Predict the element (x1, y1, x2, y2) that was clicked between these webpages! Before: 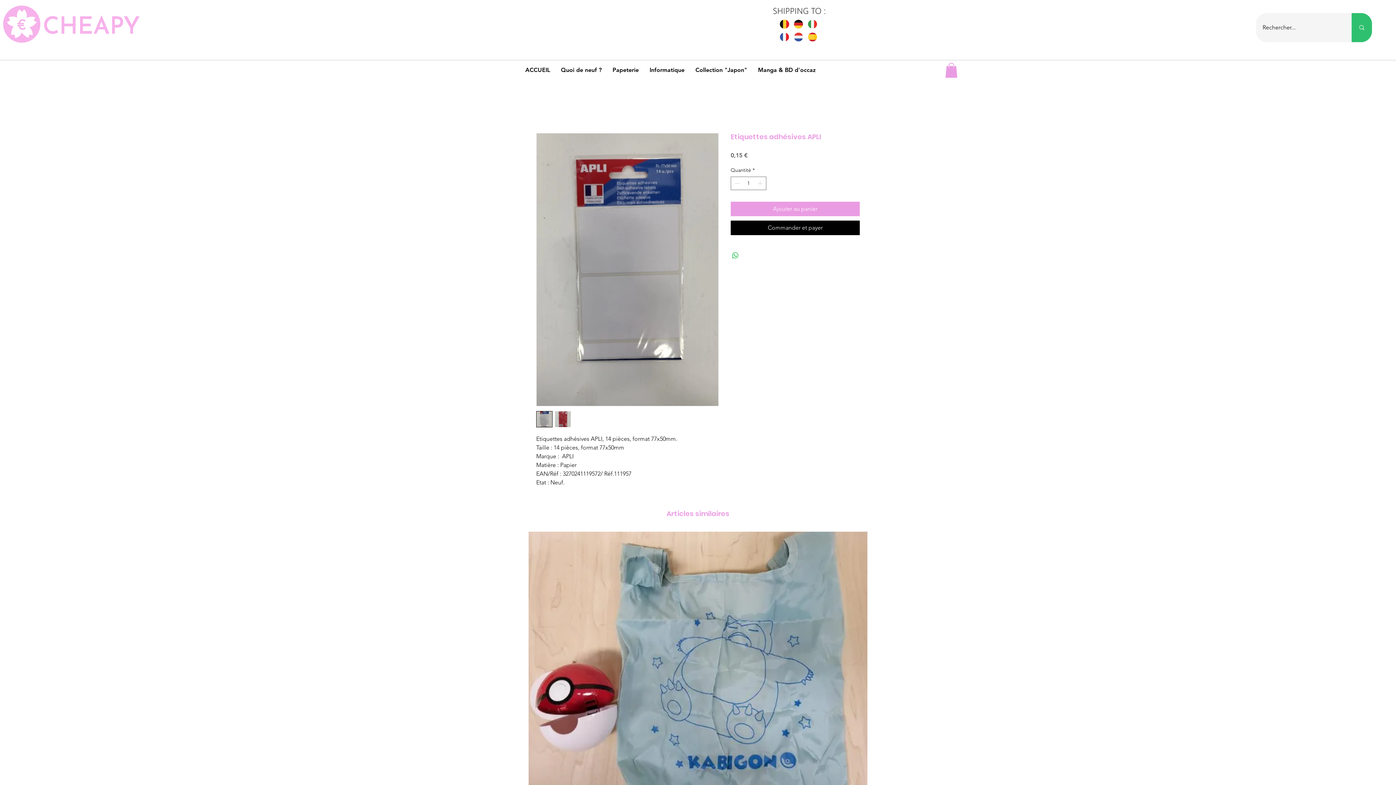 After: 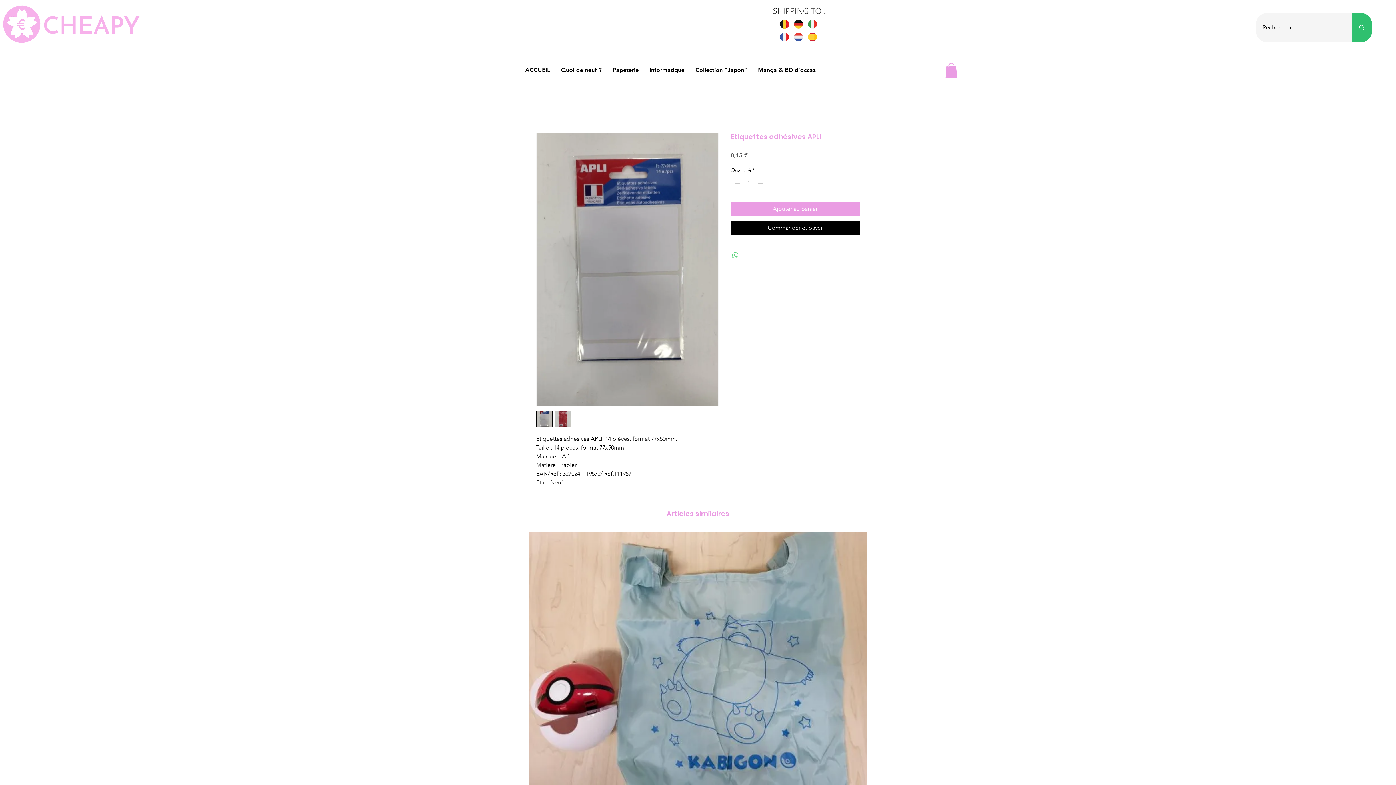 Action: label: Partager sur WhatsApp bbox: (731, 251, 740, 259)